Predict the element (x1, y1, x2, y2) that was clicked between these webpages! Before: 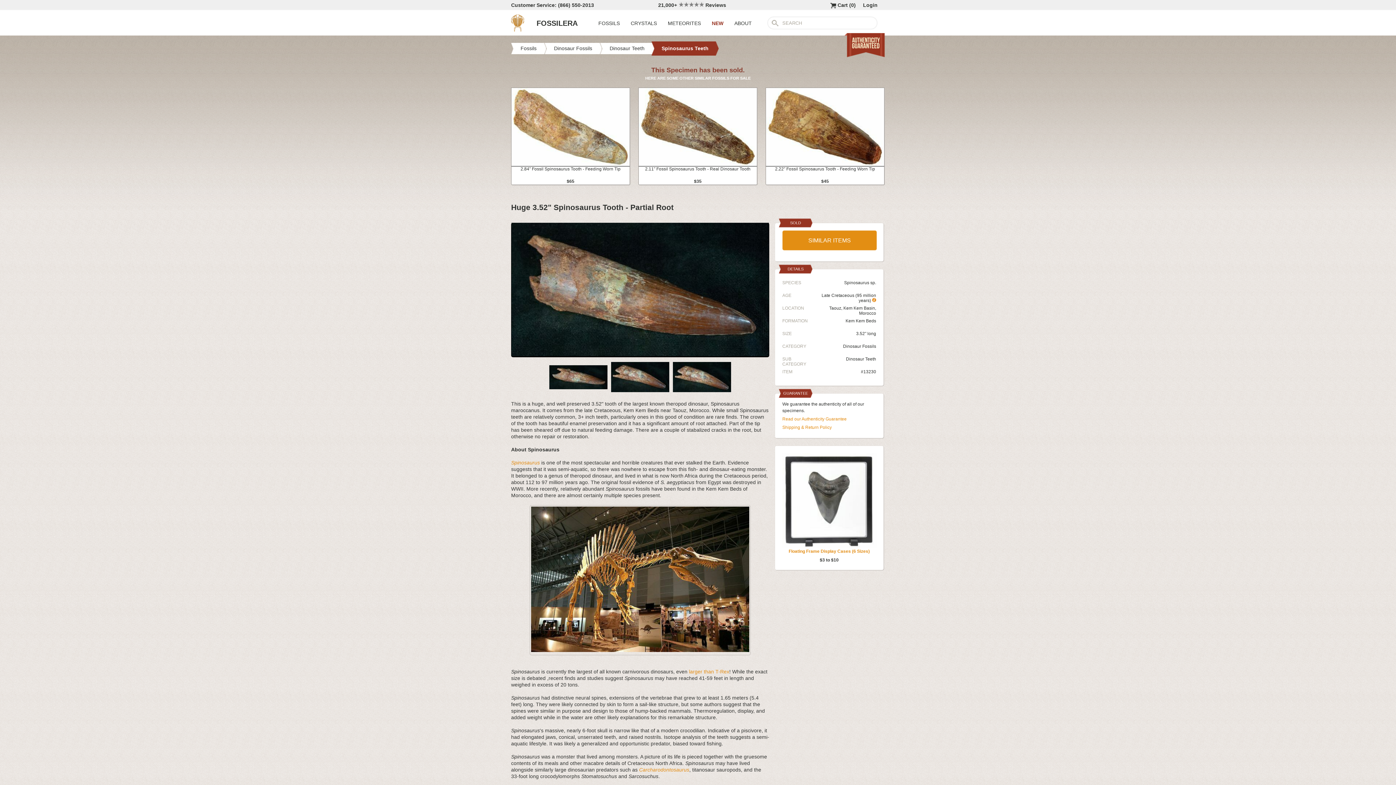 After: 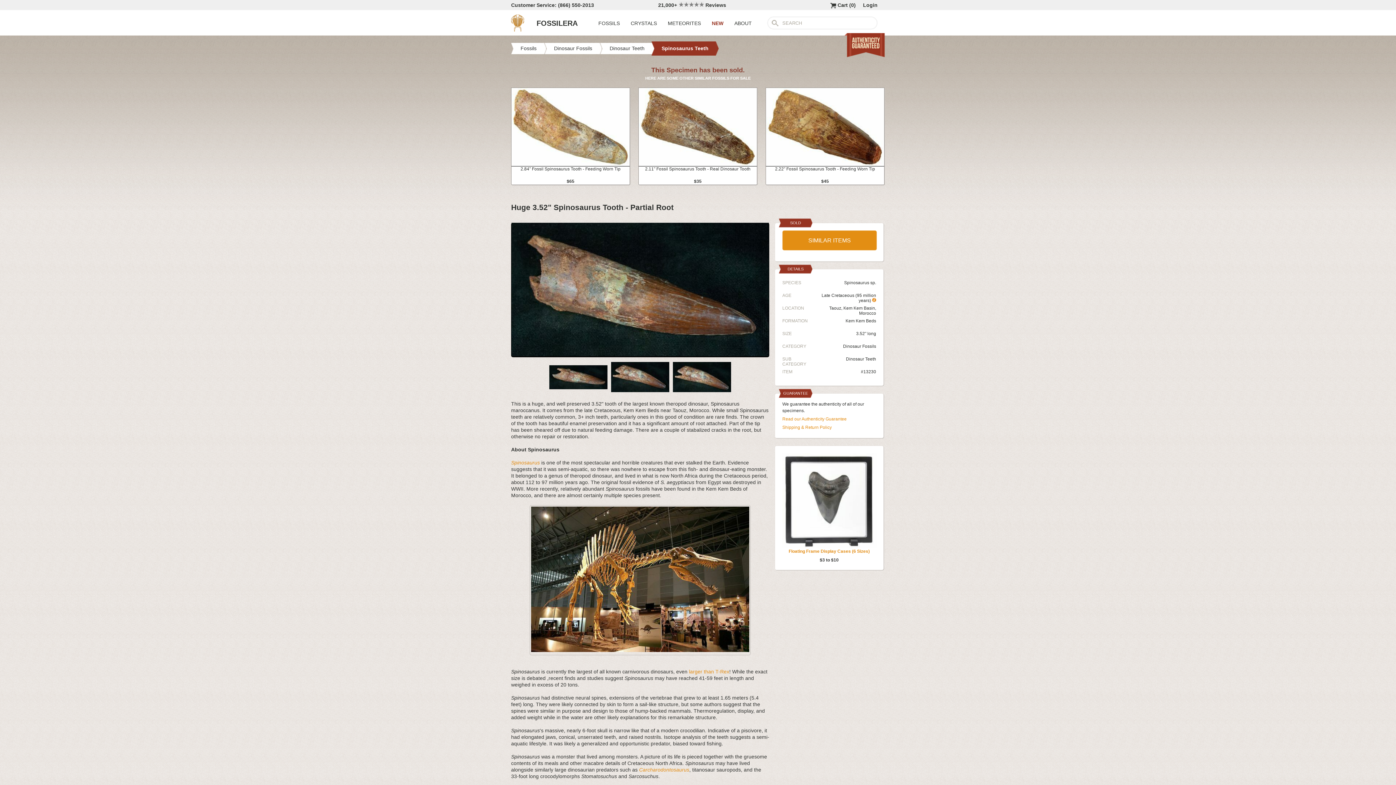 Action: label: 21,000+  Reviews bbox: (658, 2, 726, 8)